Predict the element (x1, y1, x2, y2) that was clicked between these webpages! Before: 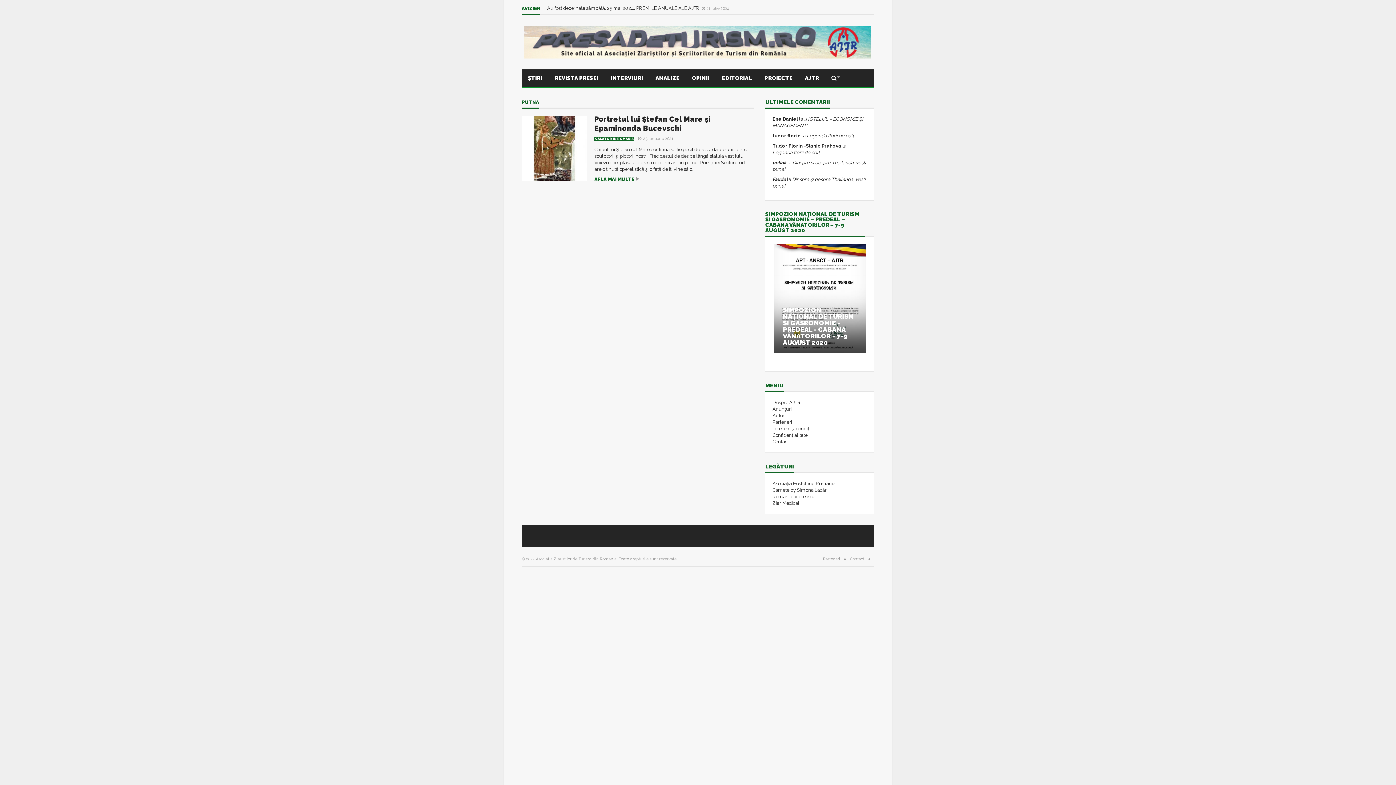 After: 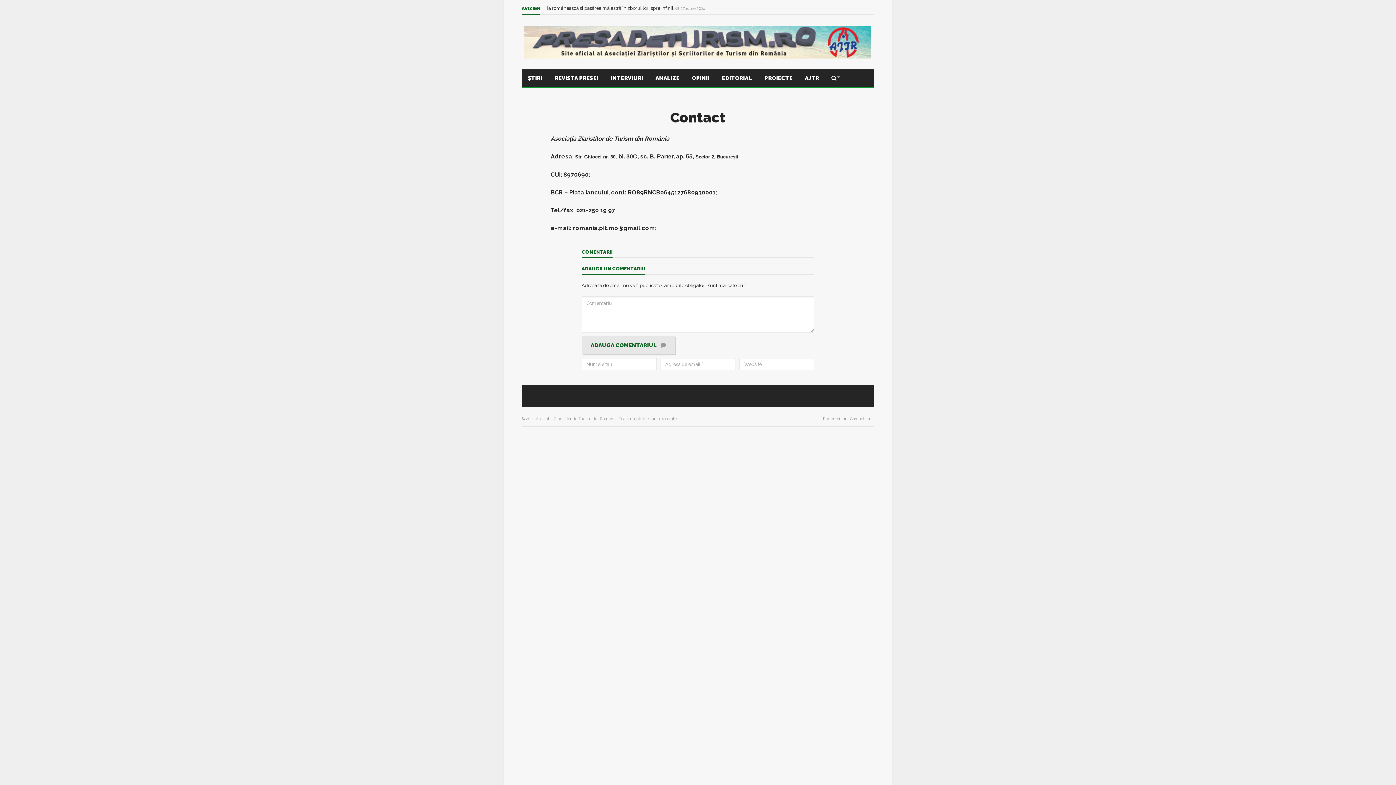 Action: label: Contact bbox: (850, 557, 864, 561)